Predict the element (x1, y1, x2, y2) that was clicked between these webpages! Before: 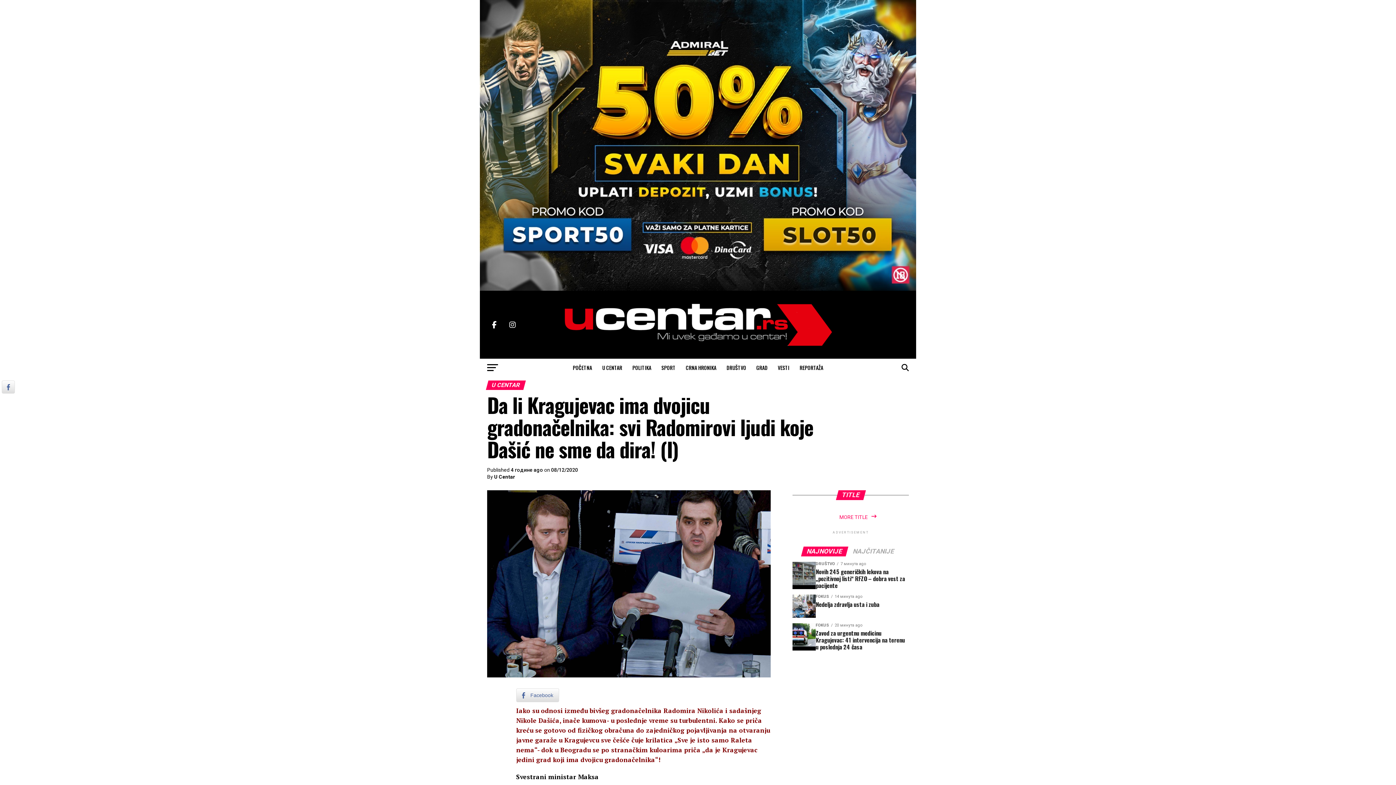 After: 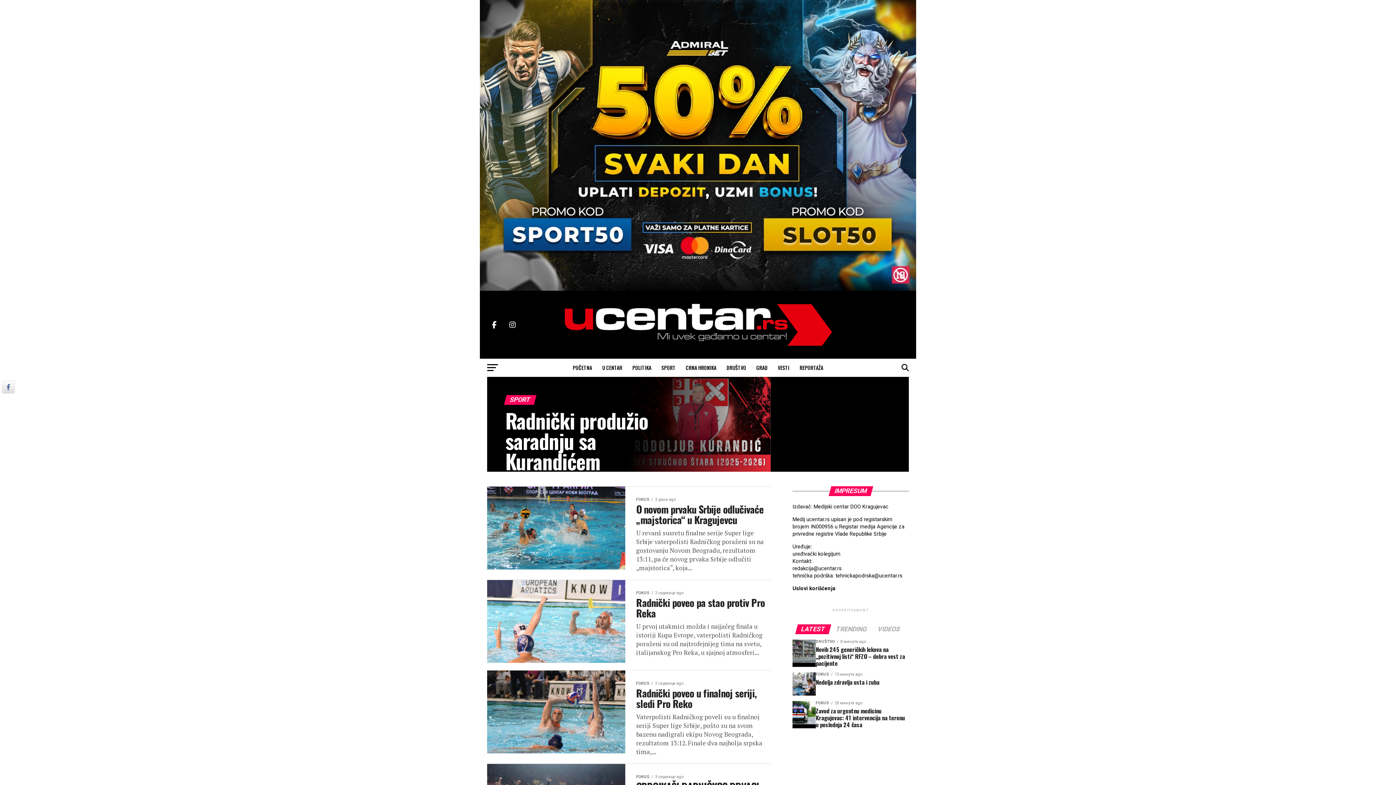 Action: bbox: (657, 358, 680, 377) label: SPORT